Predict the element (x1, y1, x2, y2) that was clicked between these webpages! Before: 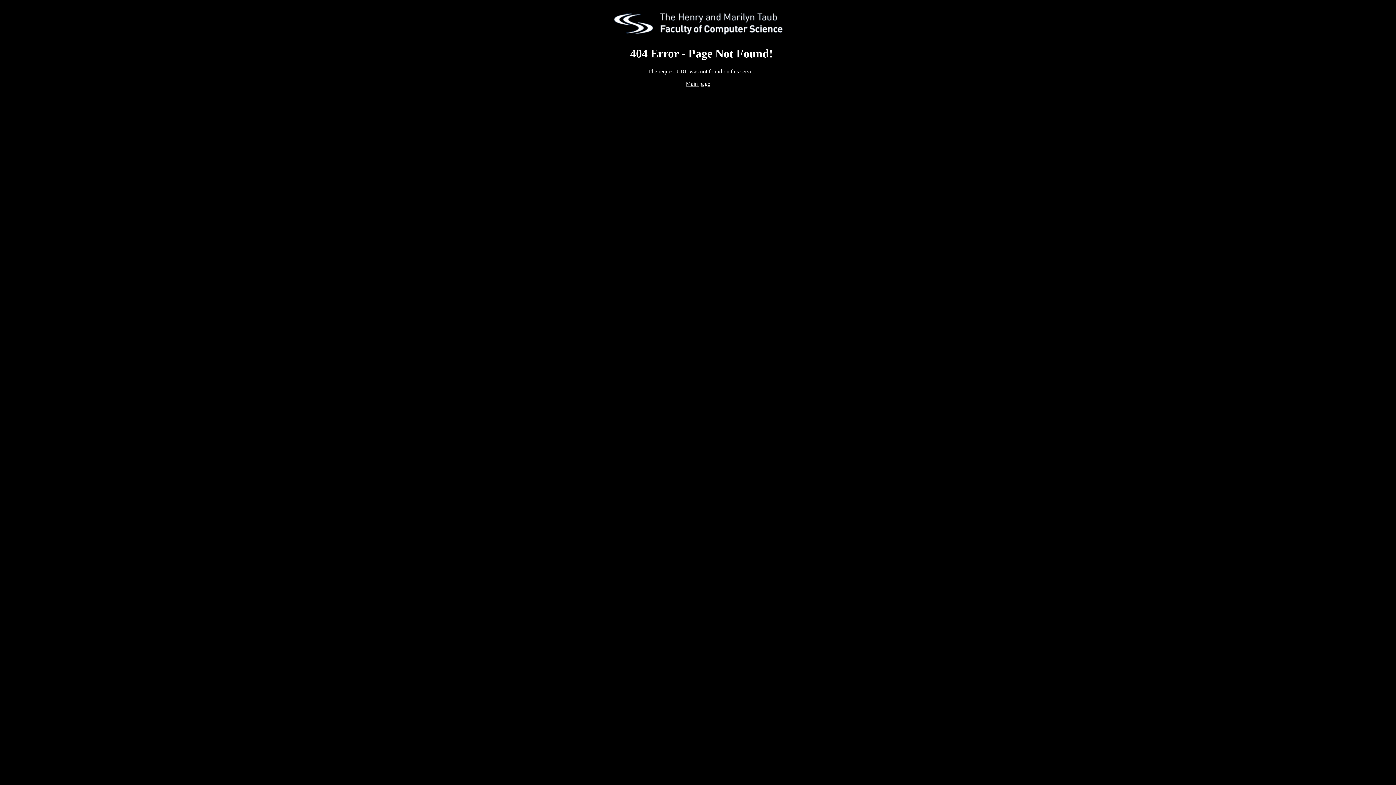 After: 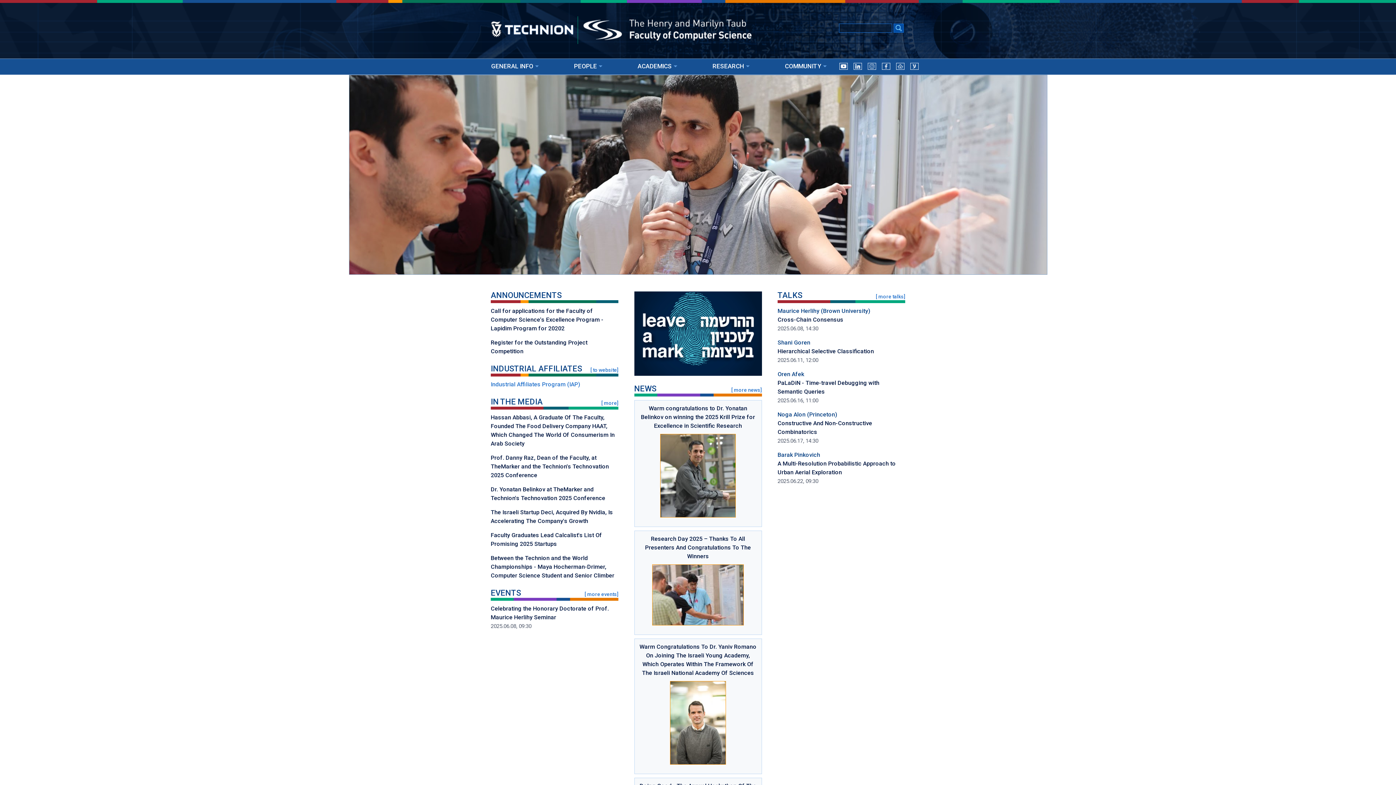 Action: label: Main page bbox: (686, 80, 710, 86)